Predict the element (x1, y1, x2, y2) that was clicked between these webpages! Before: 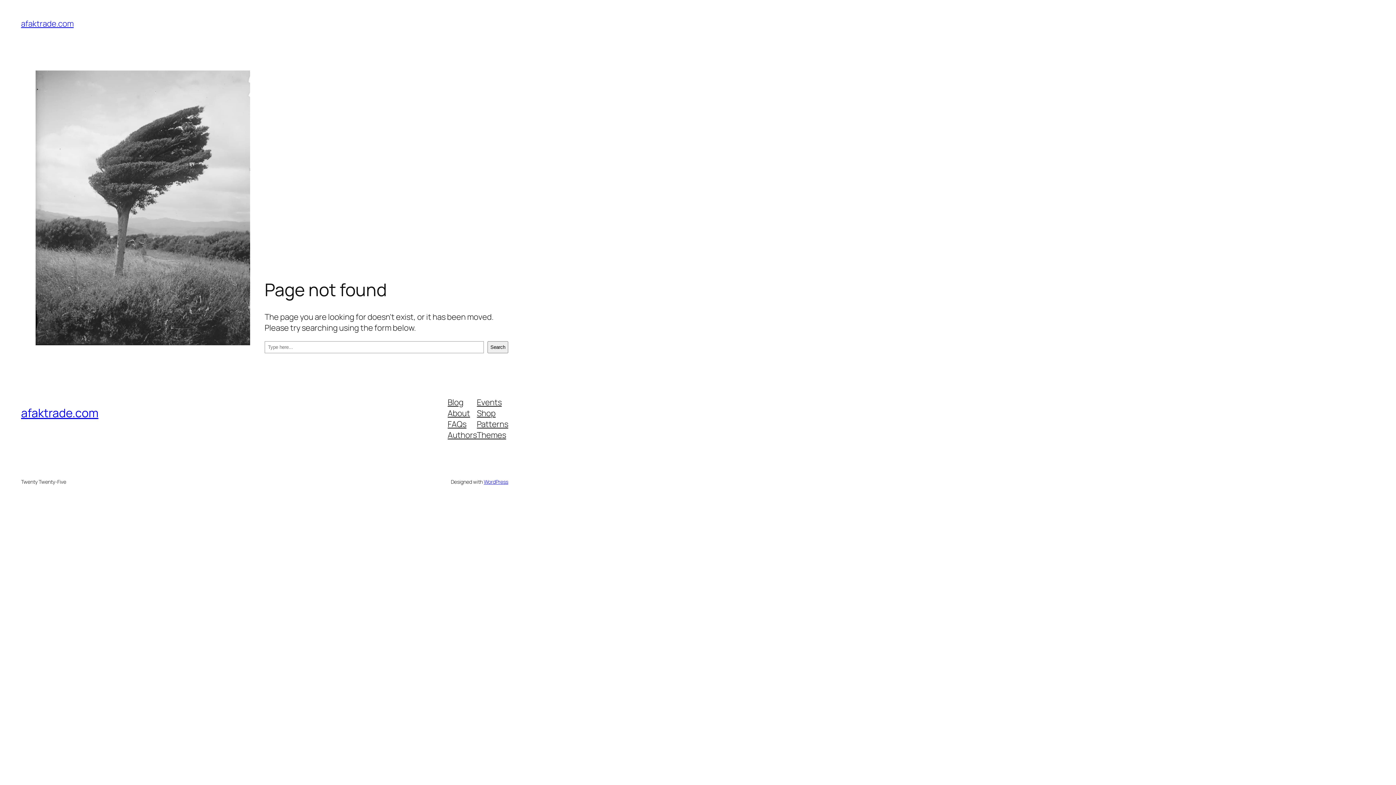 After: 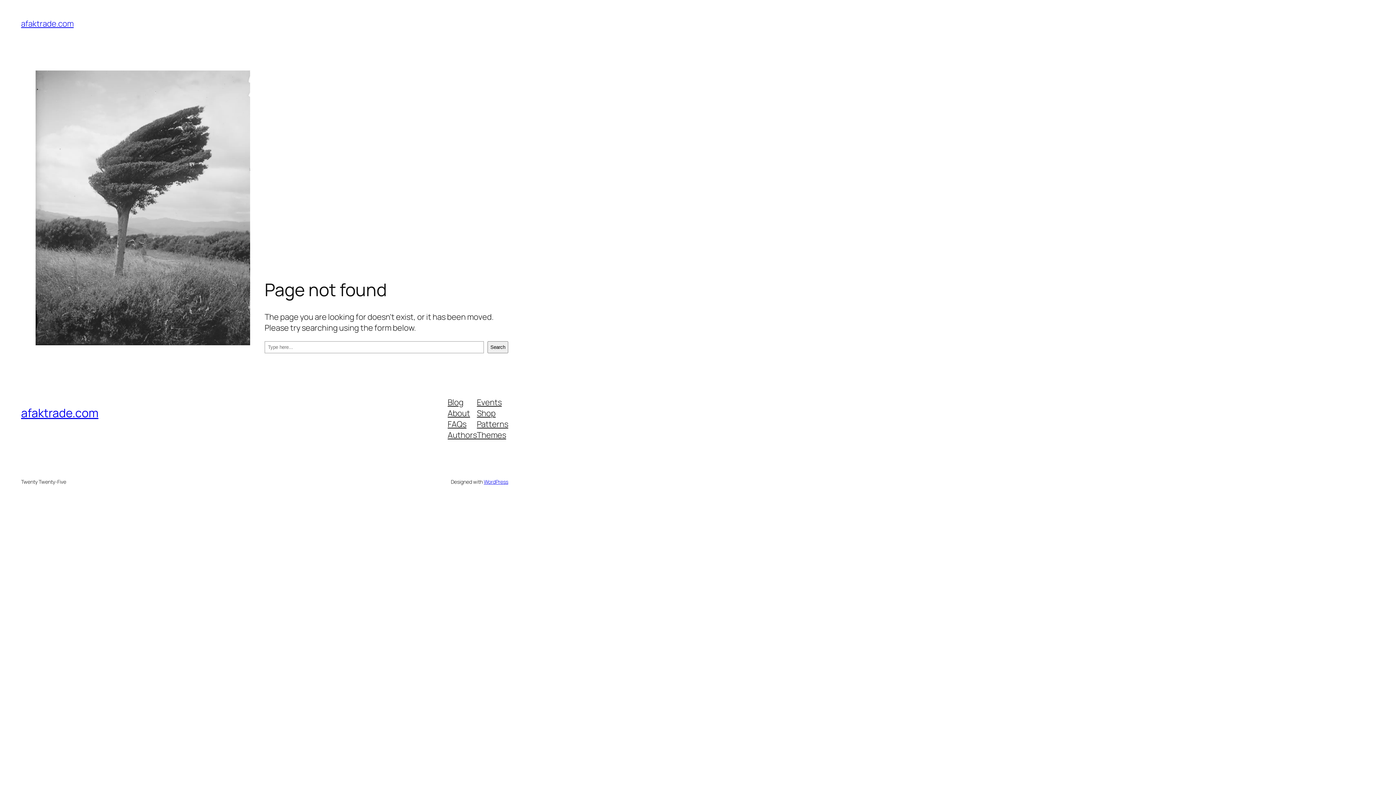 Action: label: Authors bbox: (447, 429, 477, 440)